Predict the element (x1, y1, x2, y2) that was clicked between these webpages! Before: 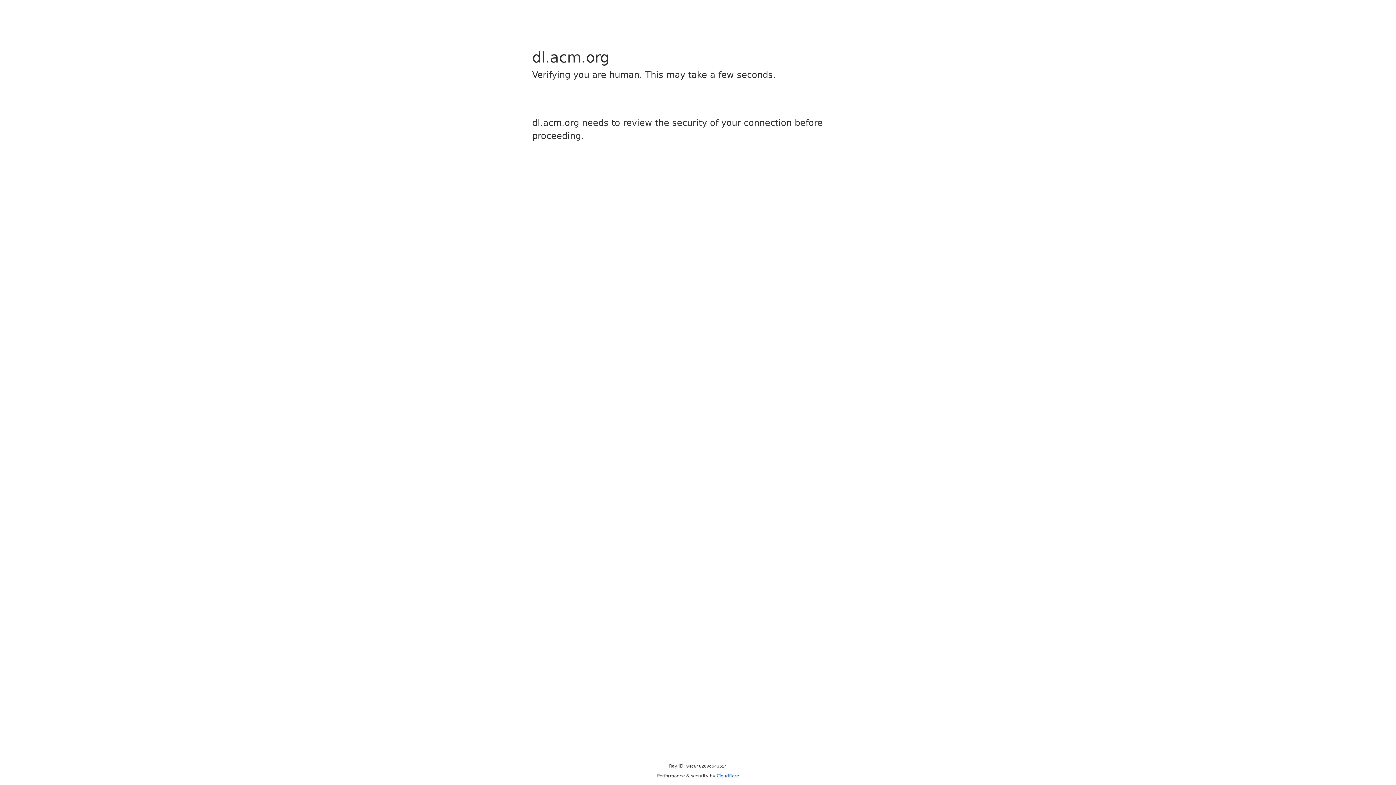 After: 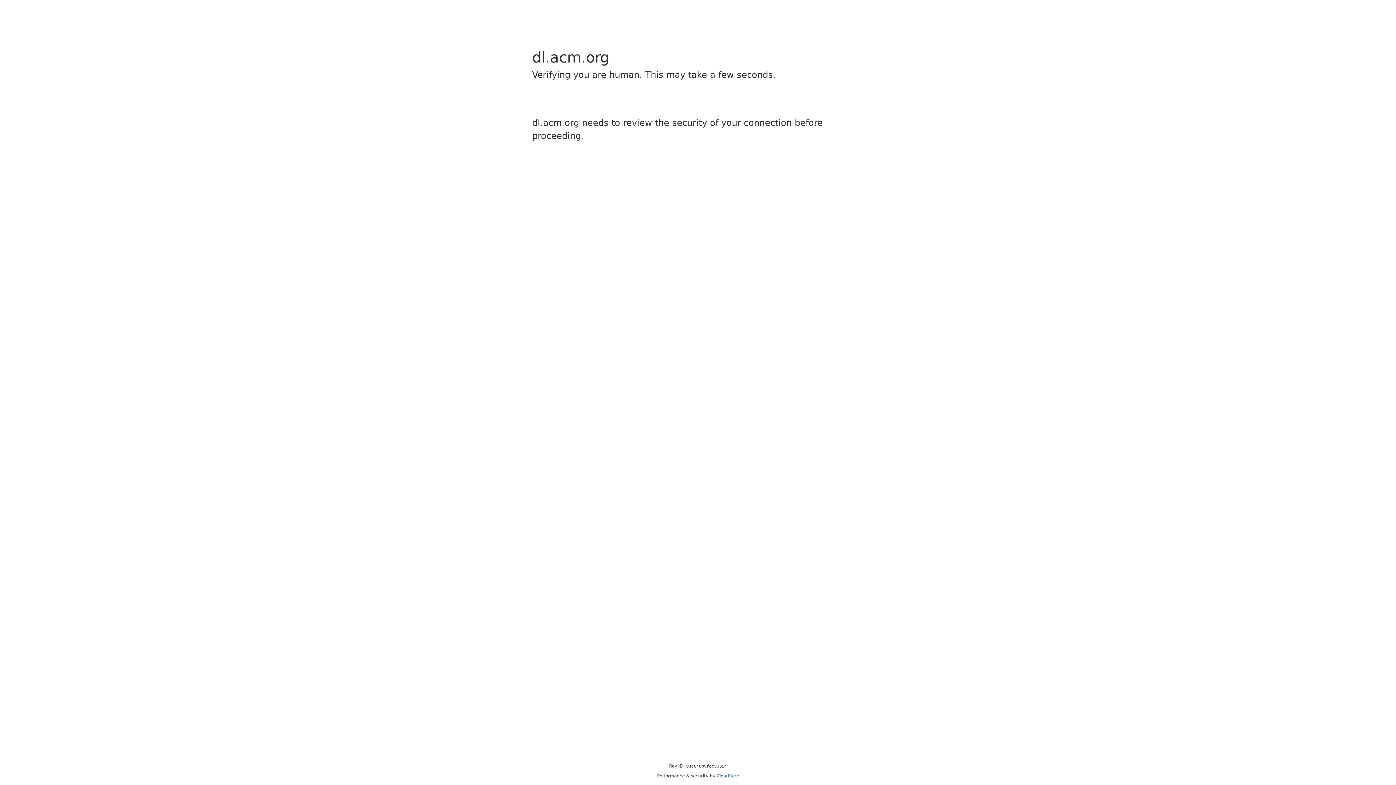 Action: label: Cloudflare bbox: (716, 773, 739, 778)